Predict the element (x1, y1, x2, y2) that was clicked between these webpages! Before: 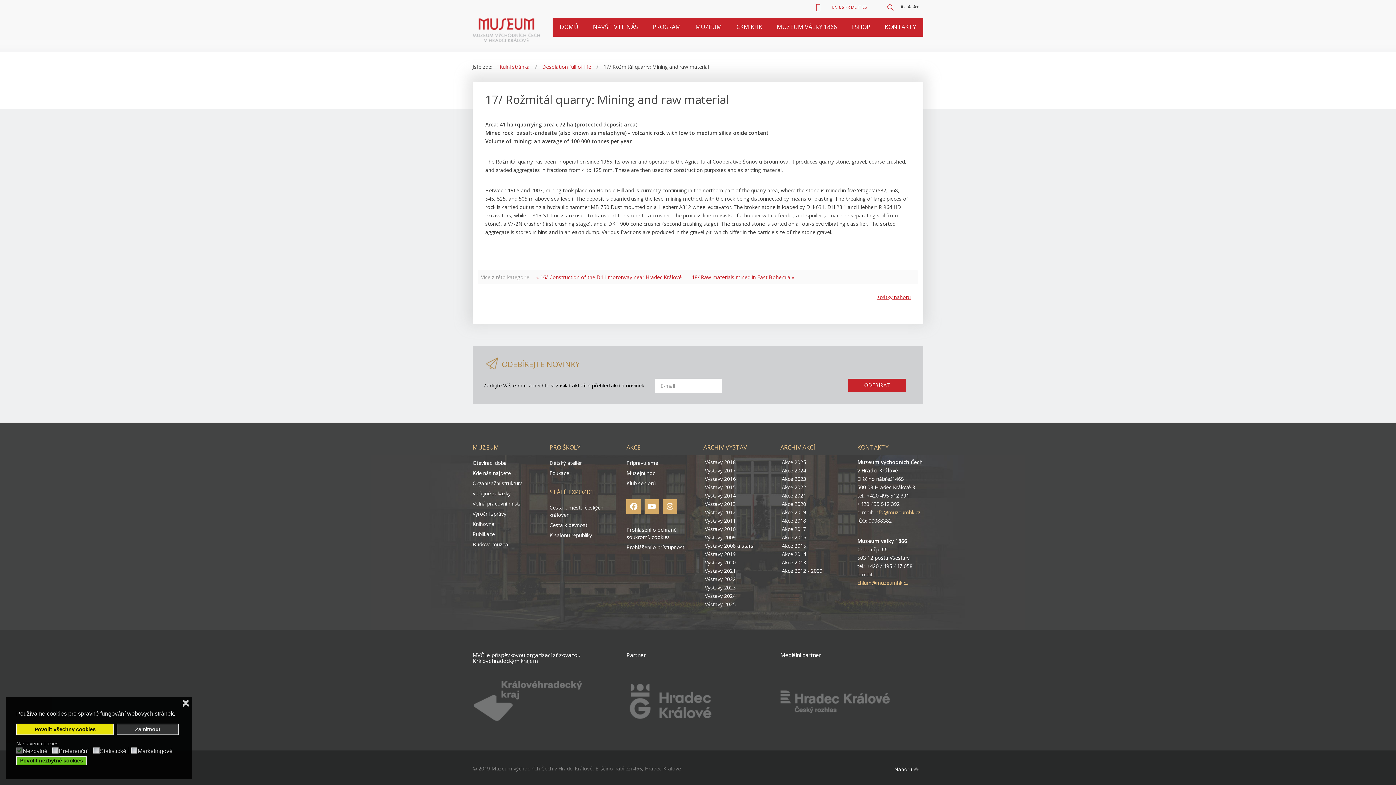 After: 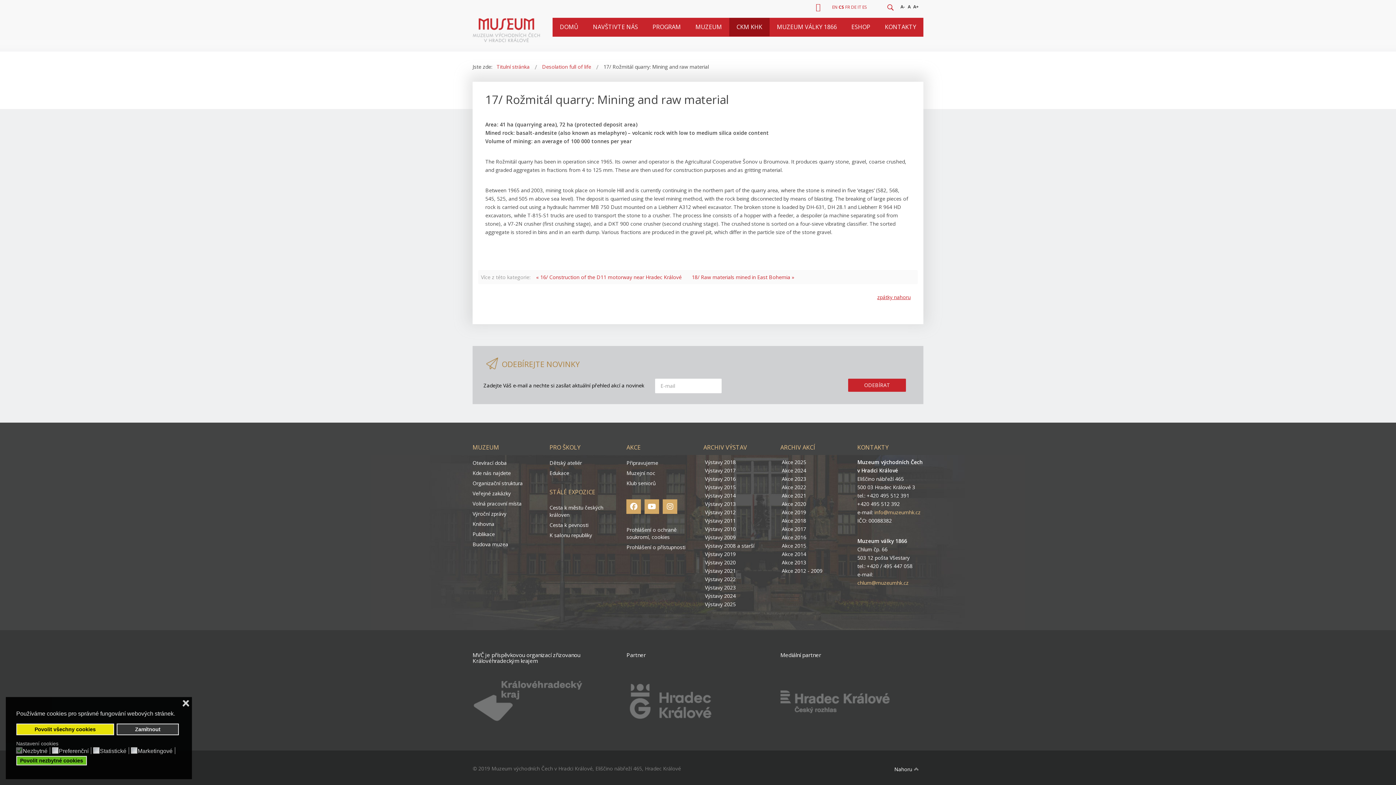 Action: label: CKM KHK bbox: (729, 17, 769, 36)